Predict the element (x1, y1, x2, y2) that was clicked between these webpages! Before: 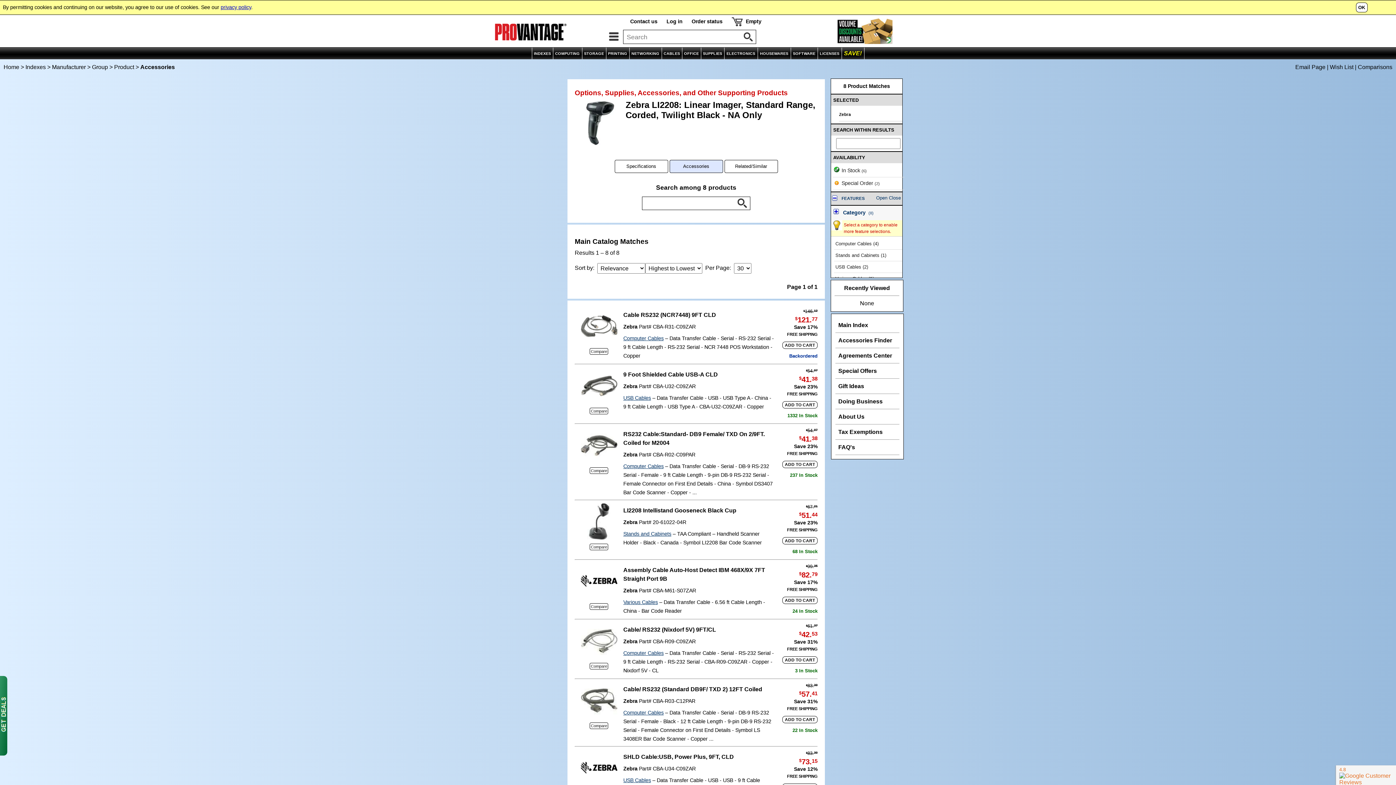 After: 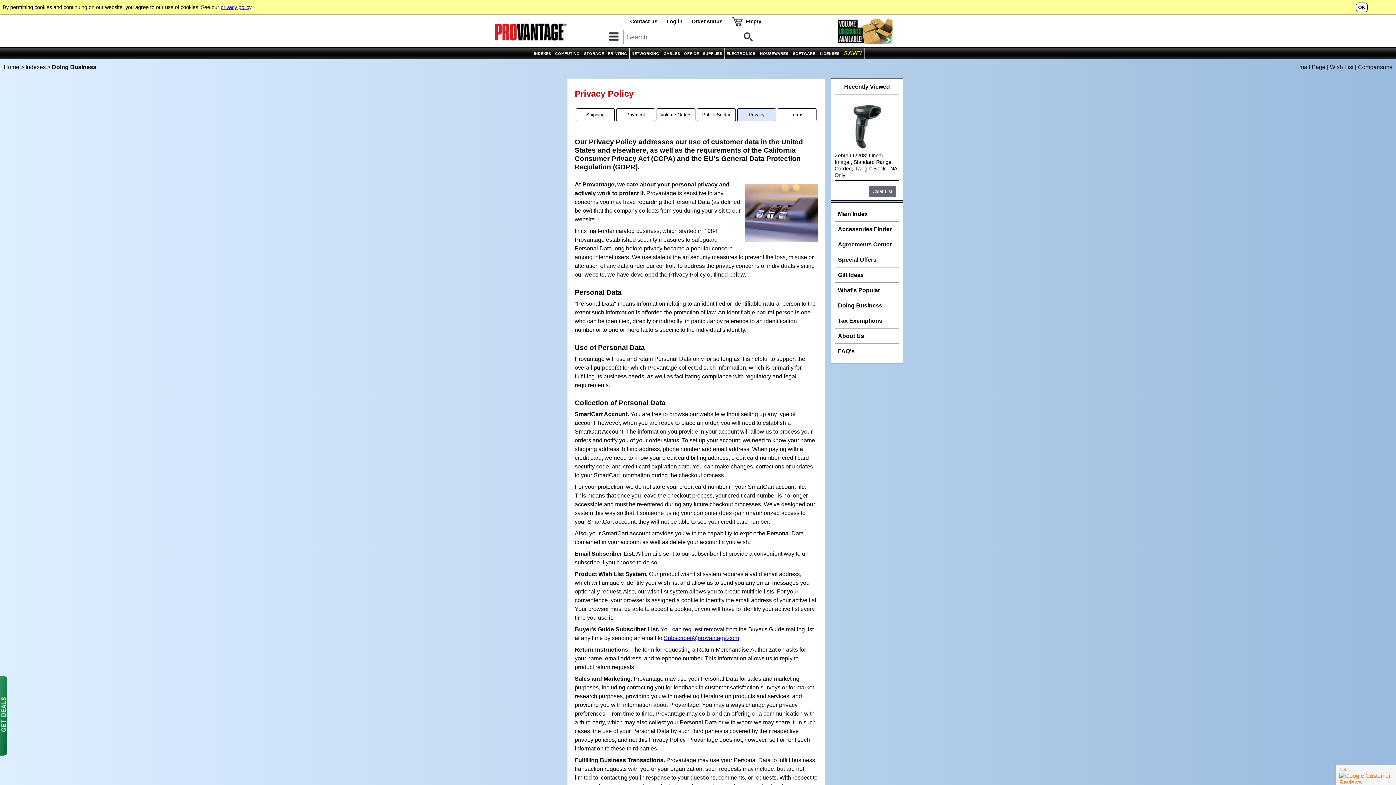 Action: bbox: (220, 4, 251, 10) label: privacy policy